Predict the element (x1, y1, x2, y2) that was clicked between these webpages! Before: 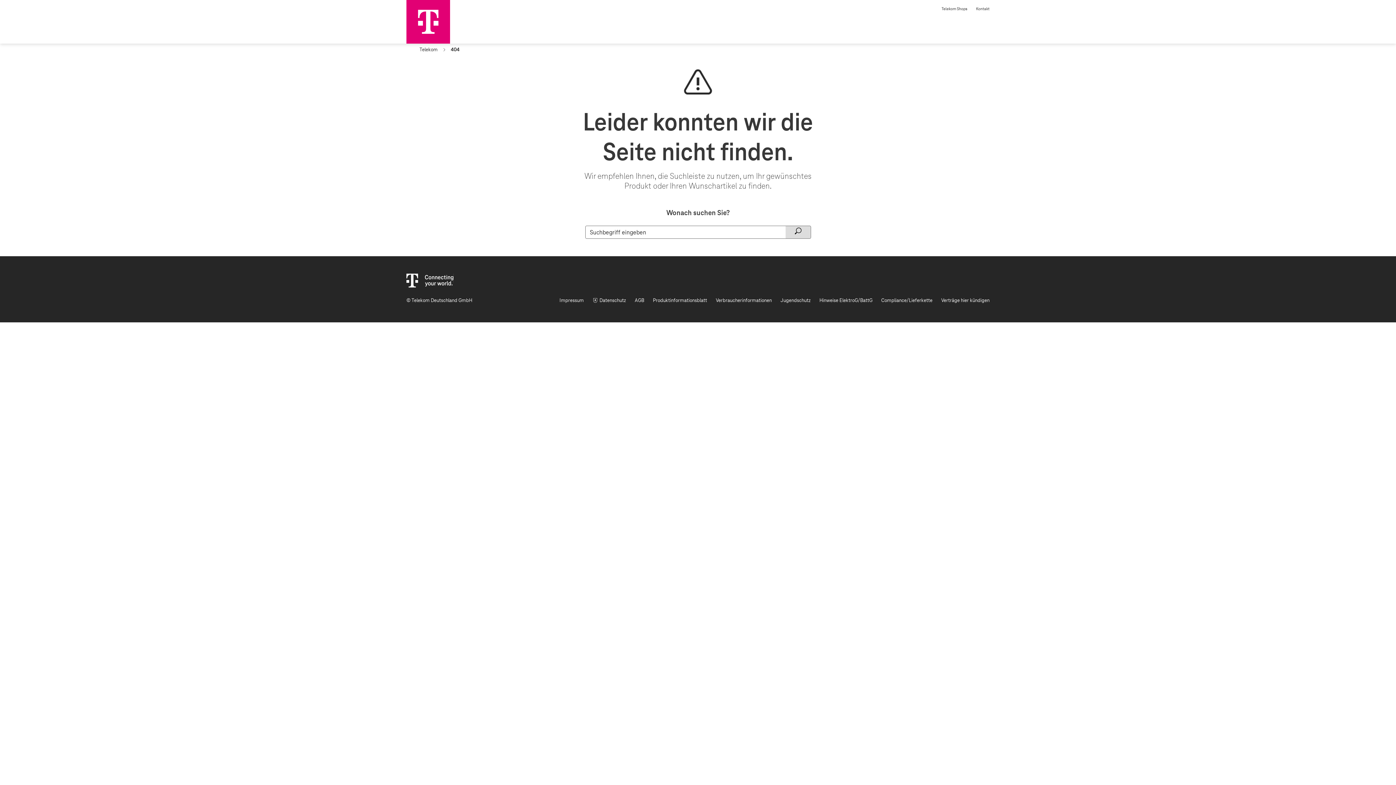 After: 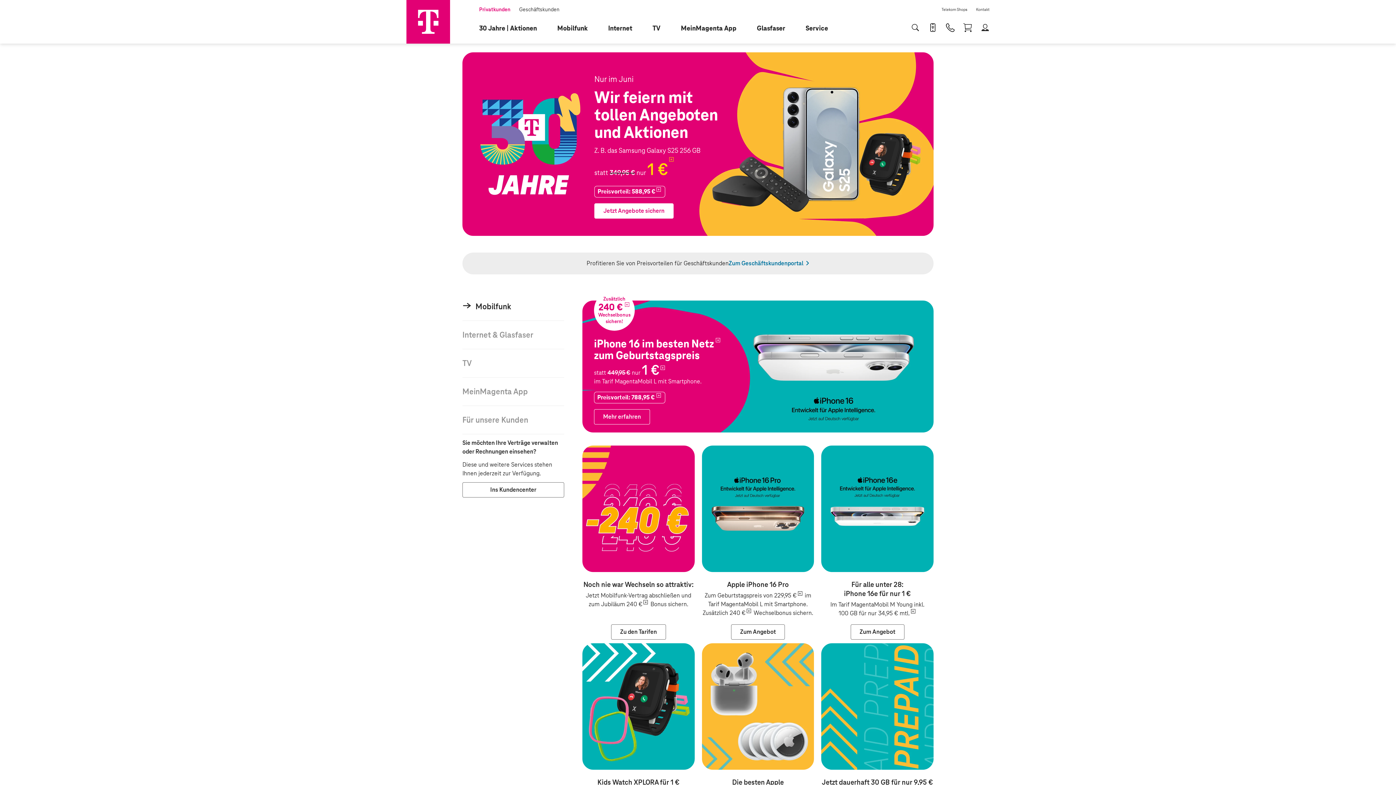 Action: bbox: (419, 46, 437, 52) label: Telekom